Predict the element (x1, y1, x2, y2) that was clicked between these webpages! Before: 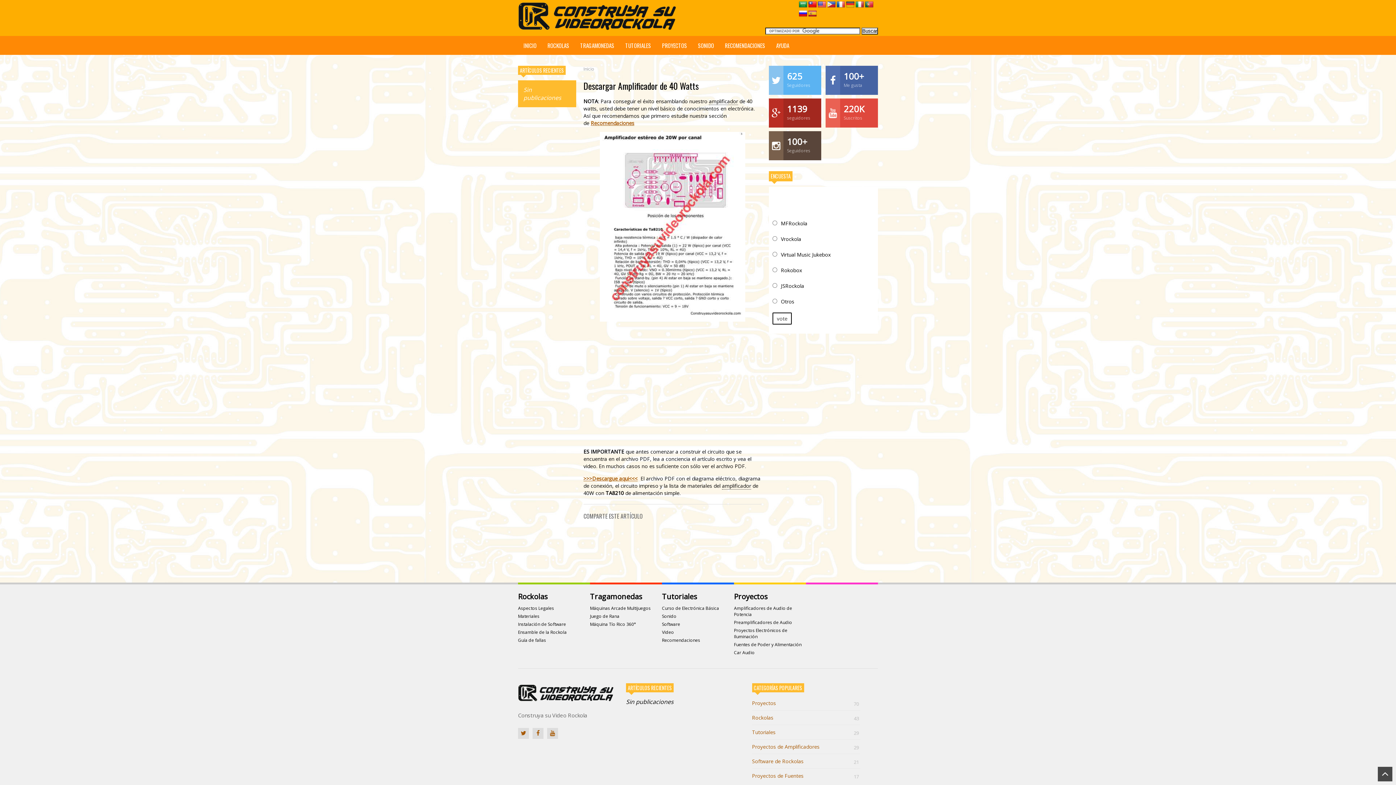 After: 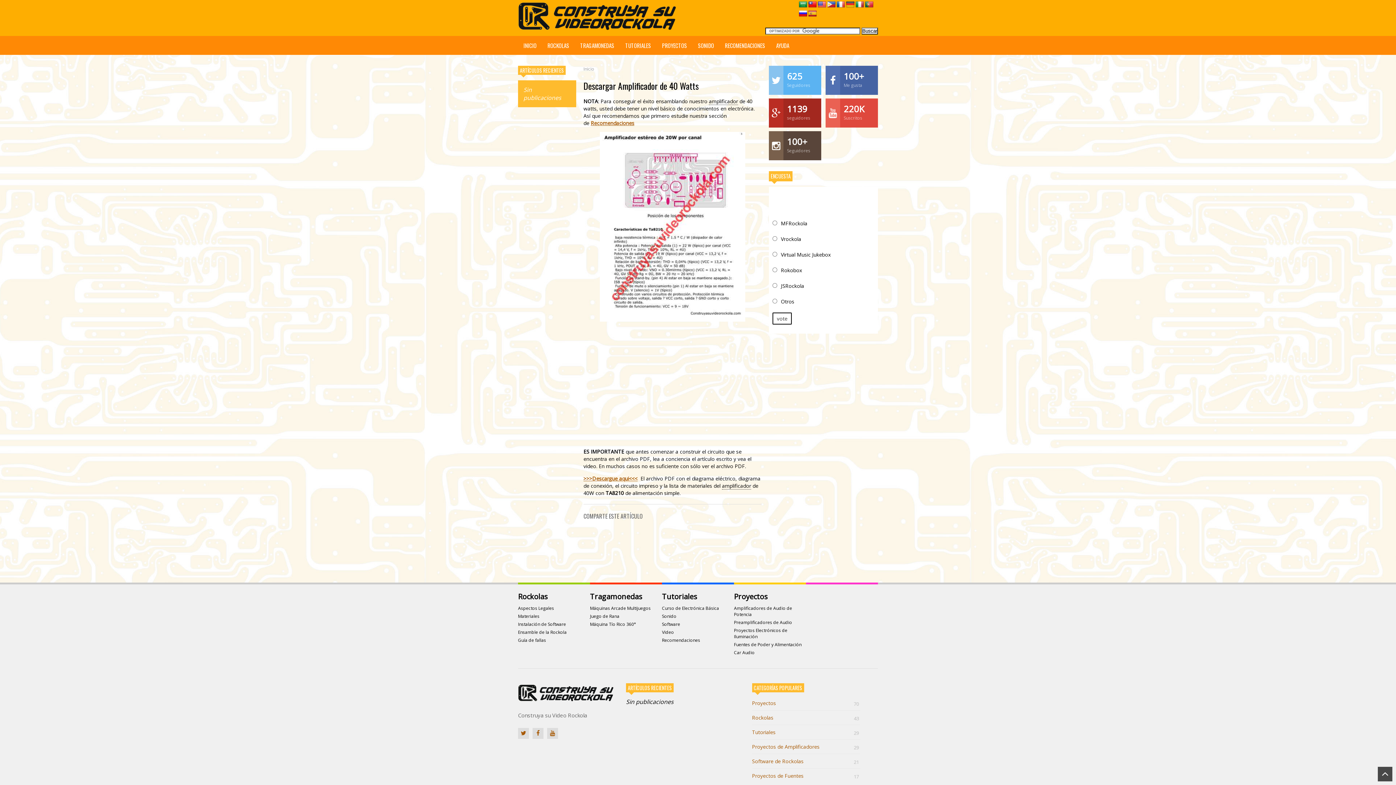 Action: bbox: (808, 10, 817, 17)